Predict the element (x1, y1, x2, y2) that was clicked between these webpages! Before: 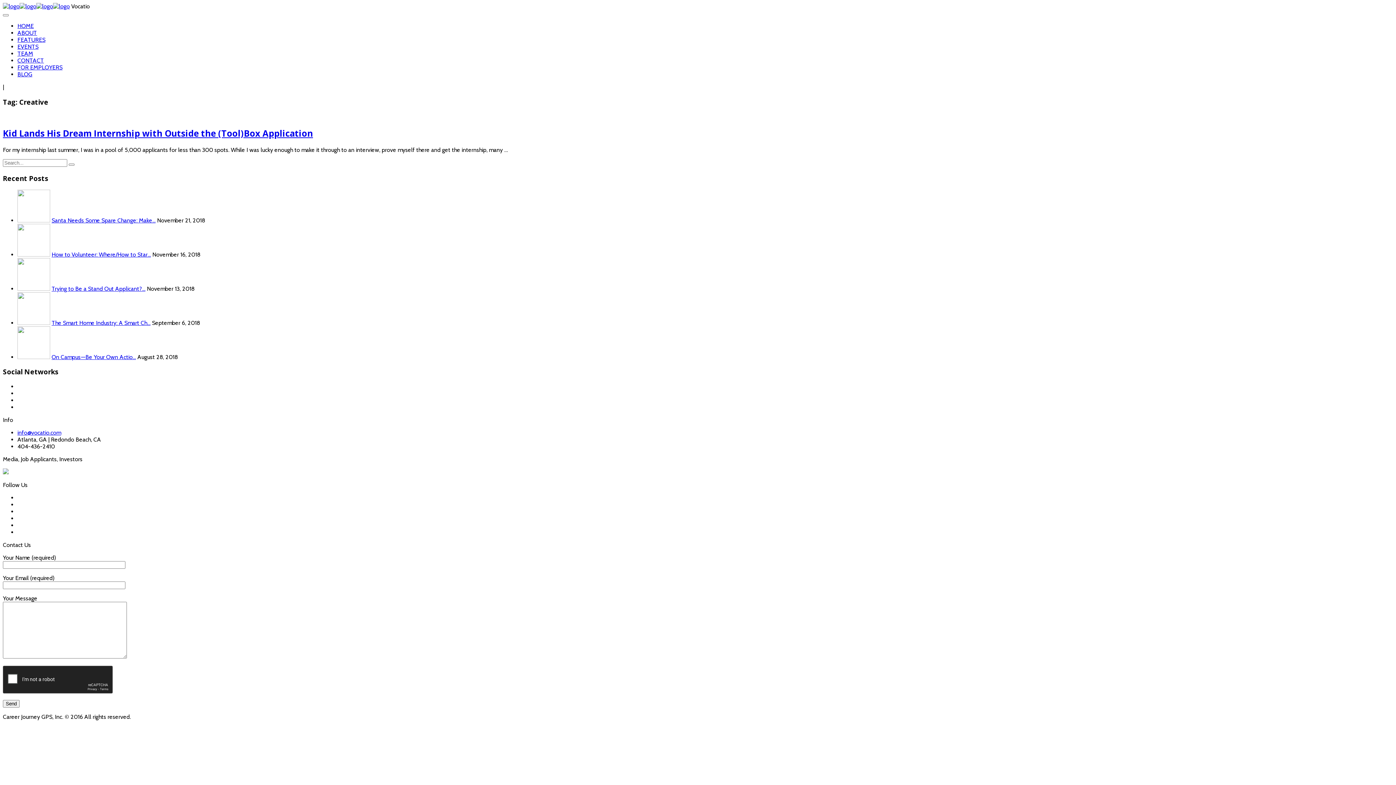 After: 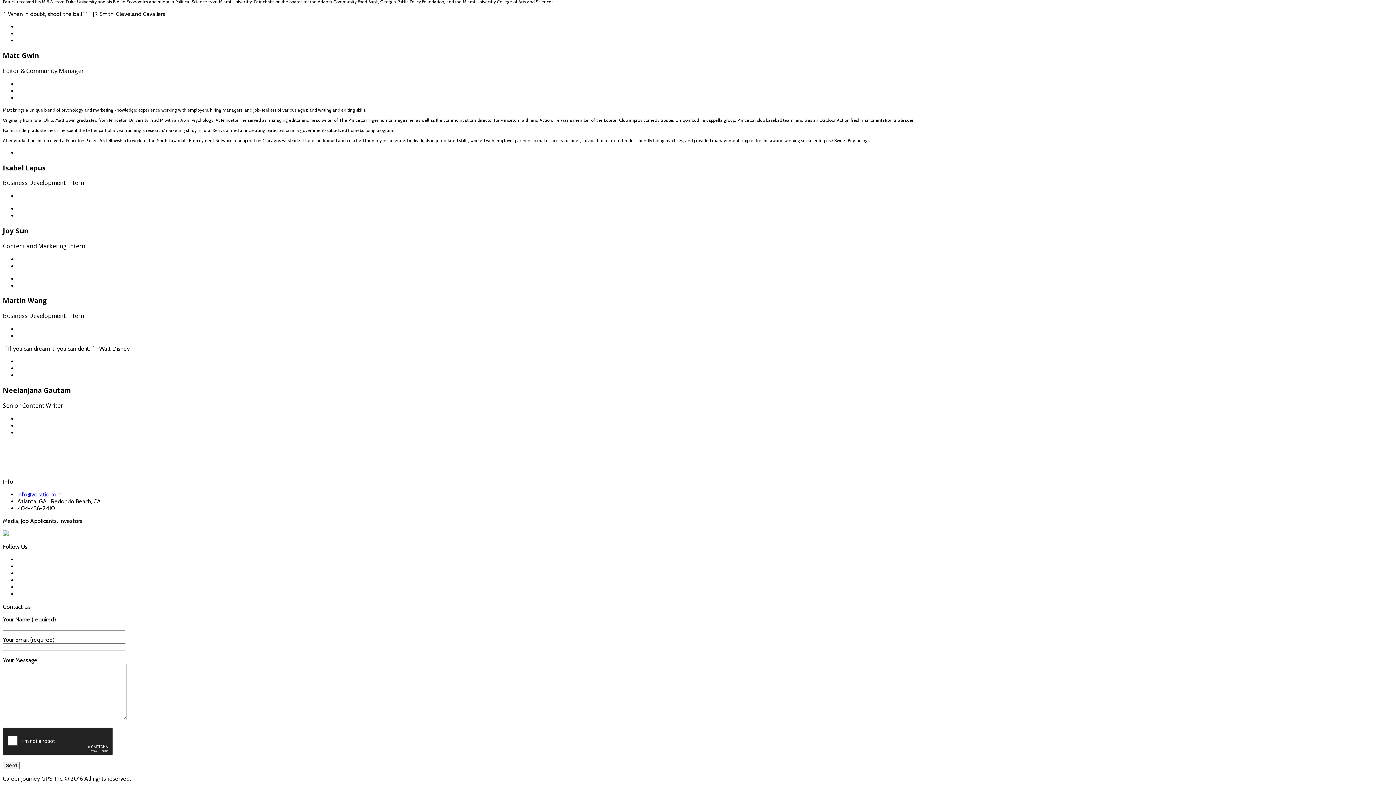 Action: label: CONTACT bbox: (17, 57, 44, 64)